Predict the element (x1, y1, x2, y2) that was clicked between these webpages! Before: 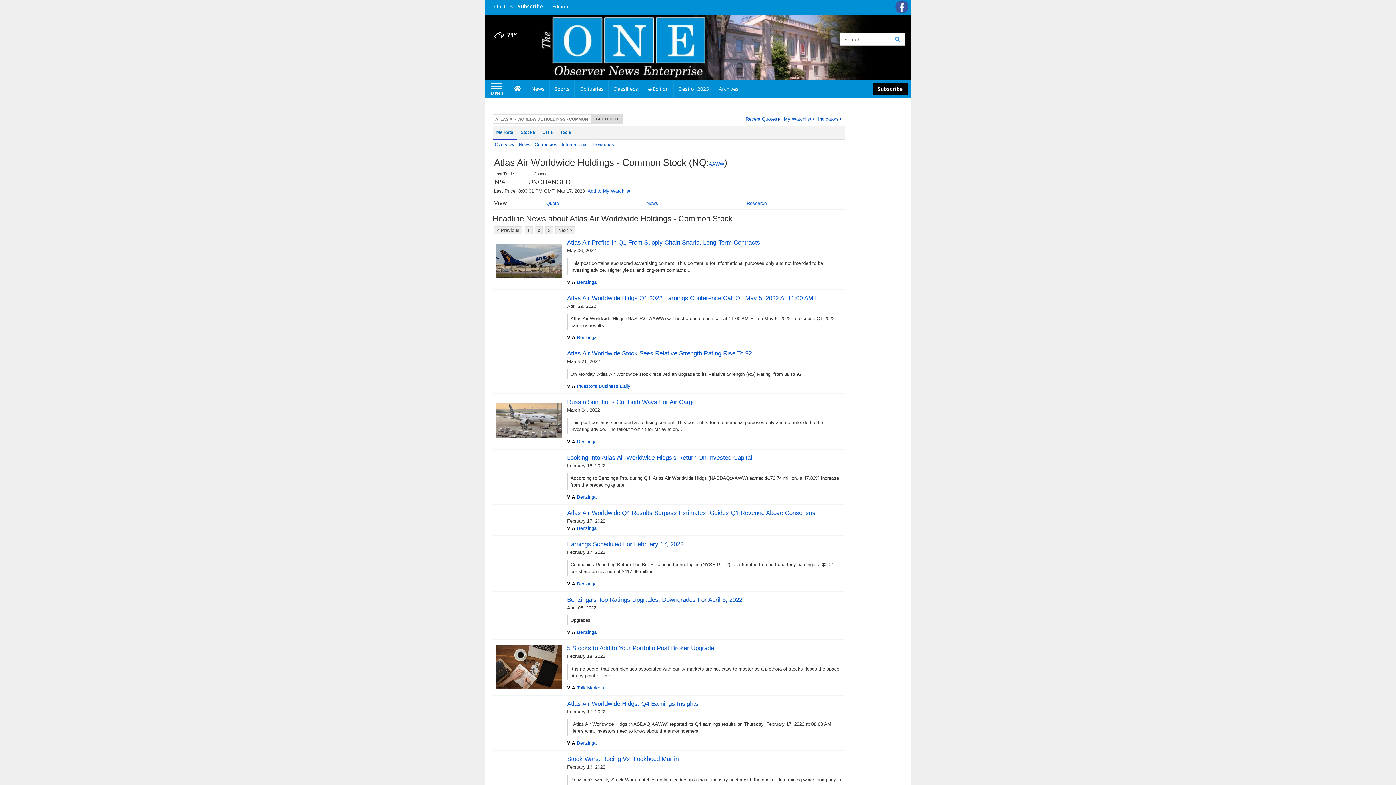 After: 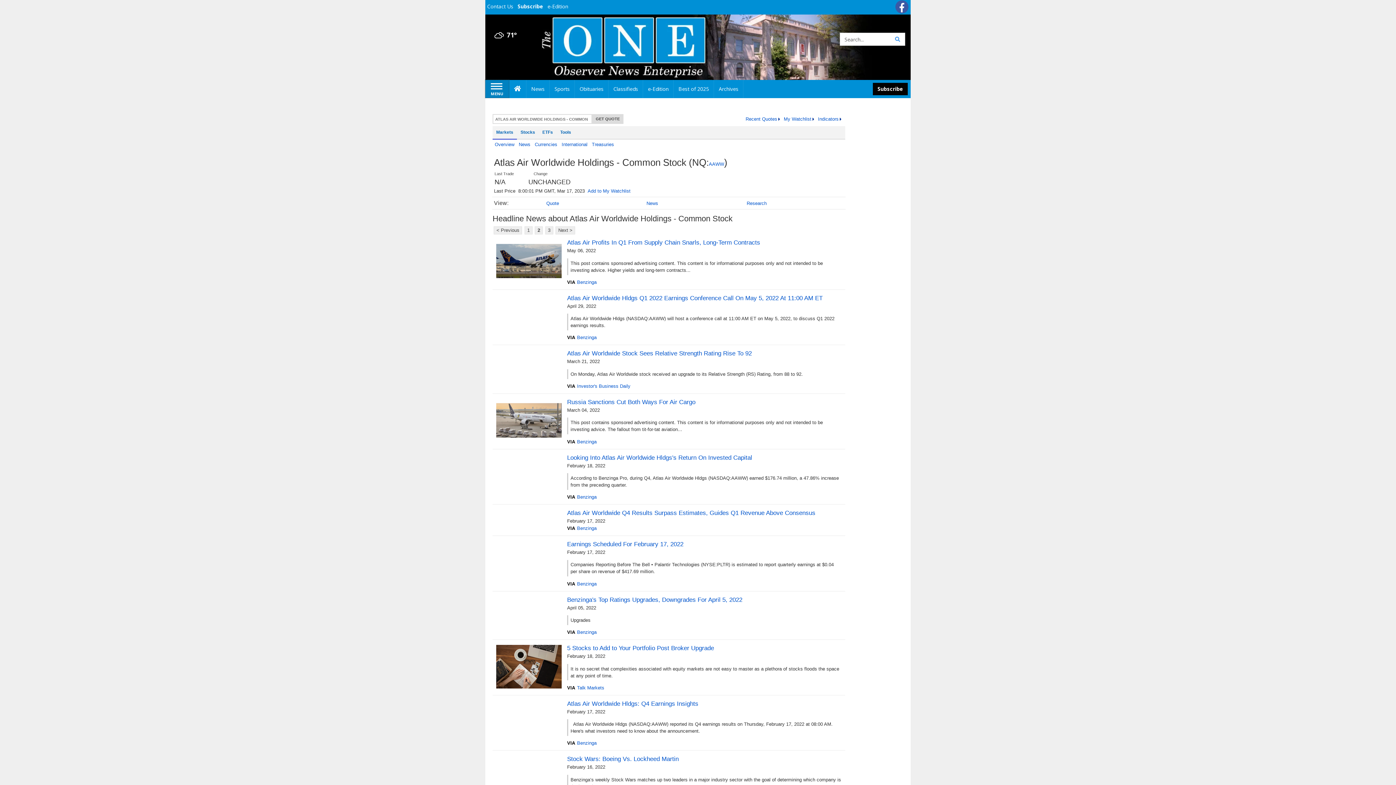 Action: label: Left Main Menu bbox: (485, 80, 509, 97)